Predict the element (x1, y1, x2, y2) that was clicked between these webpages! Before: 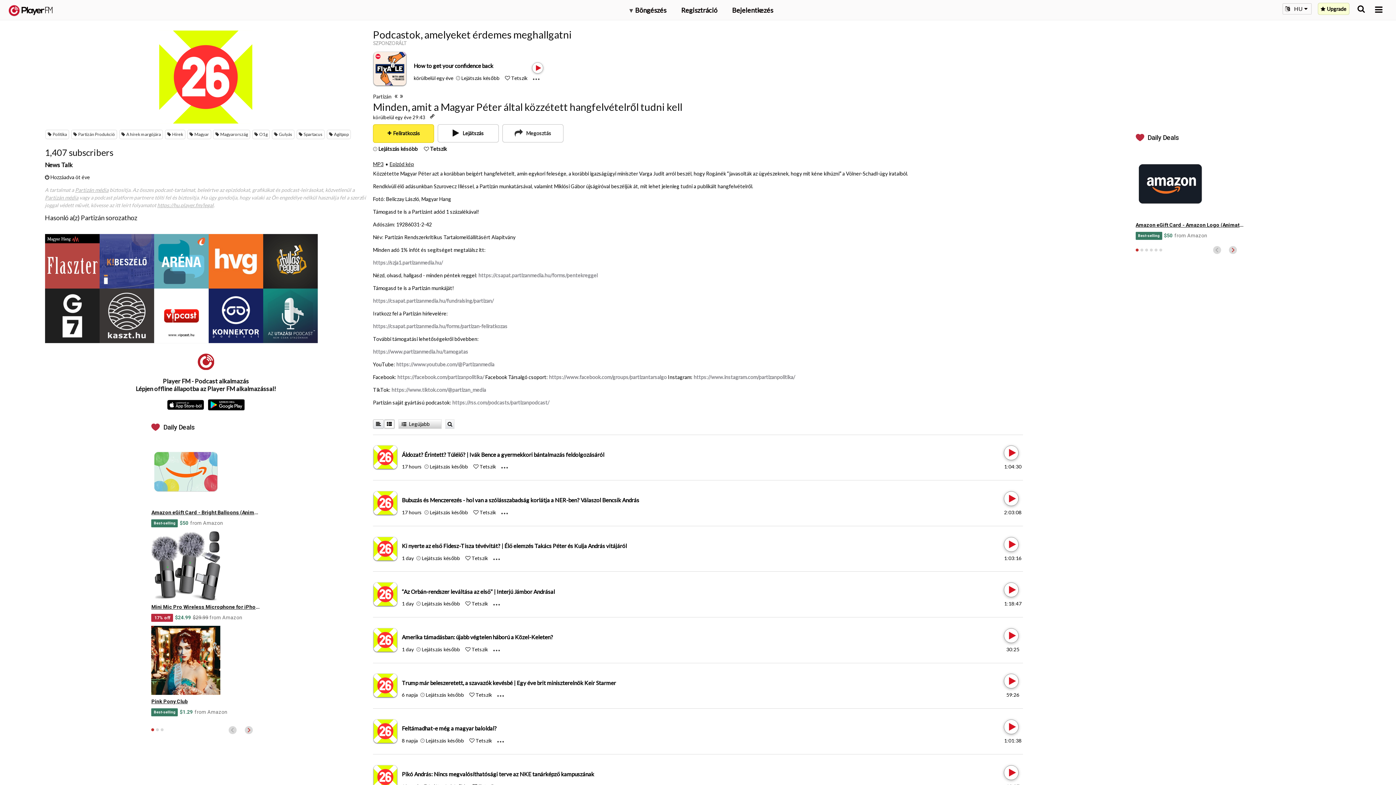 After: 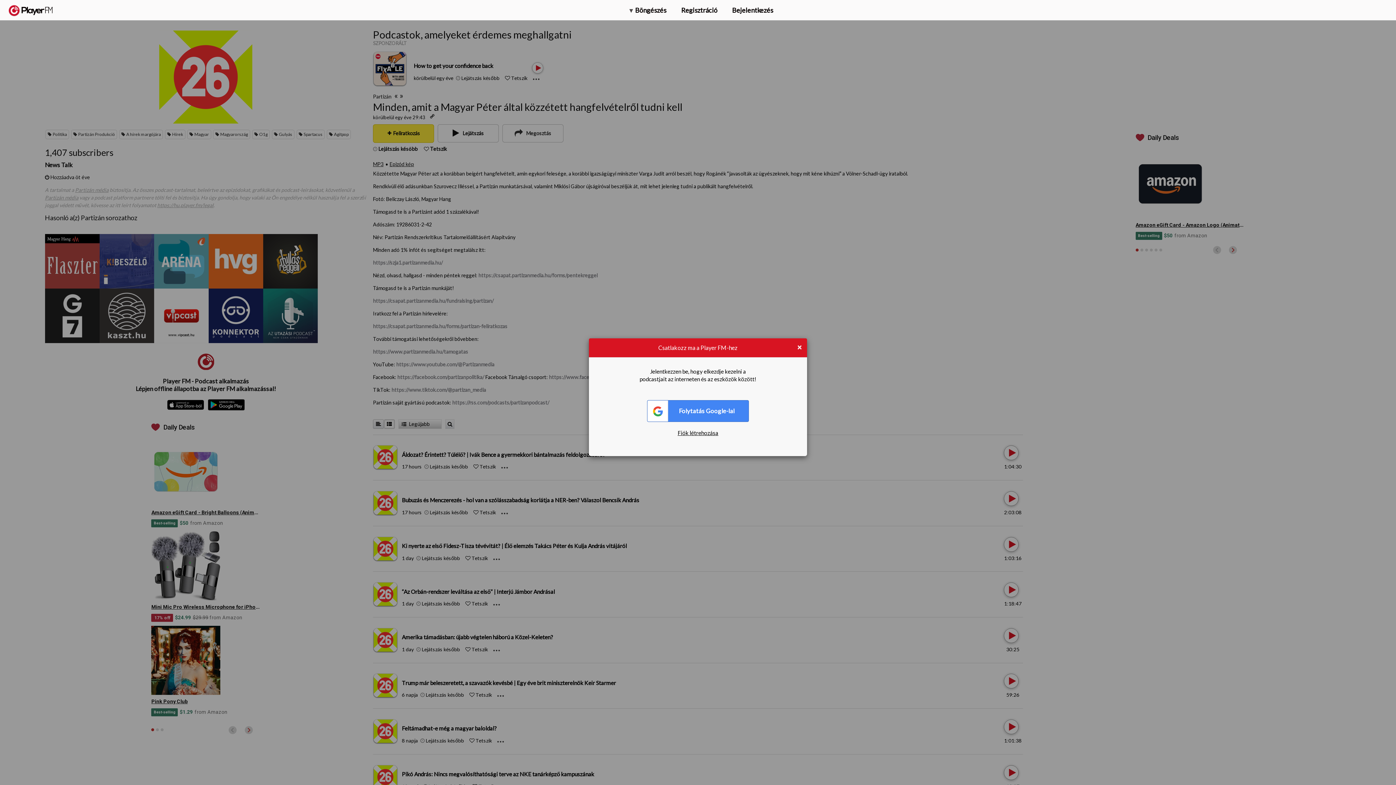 Action: label: Like bbox: (469, 737, 474, 743)